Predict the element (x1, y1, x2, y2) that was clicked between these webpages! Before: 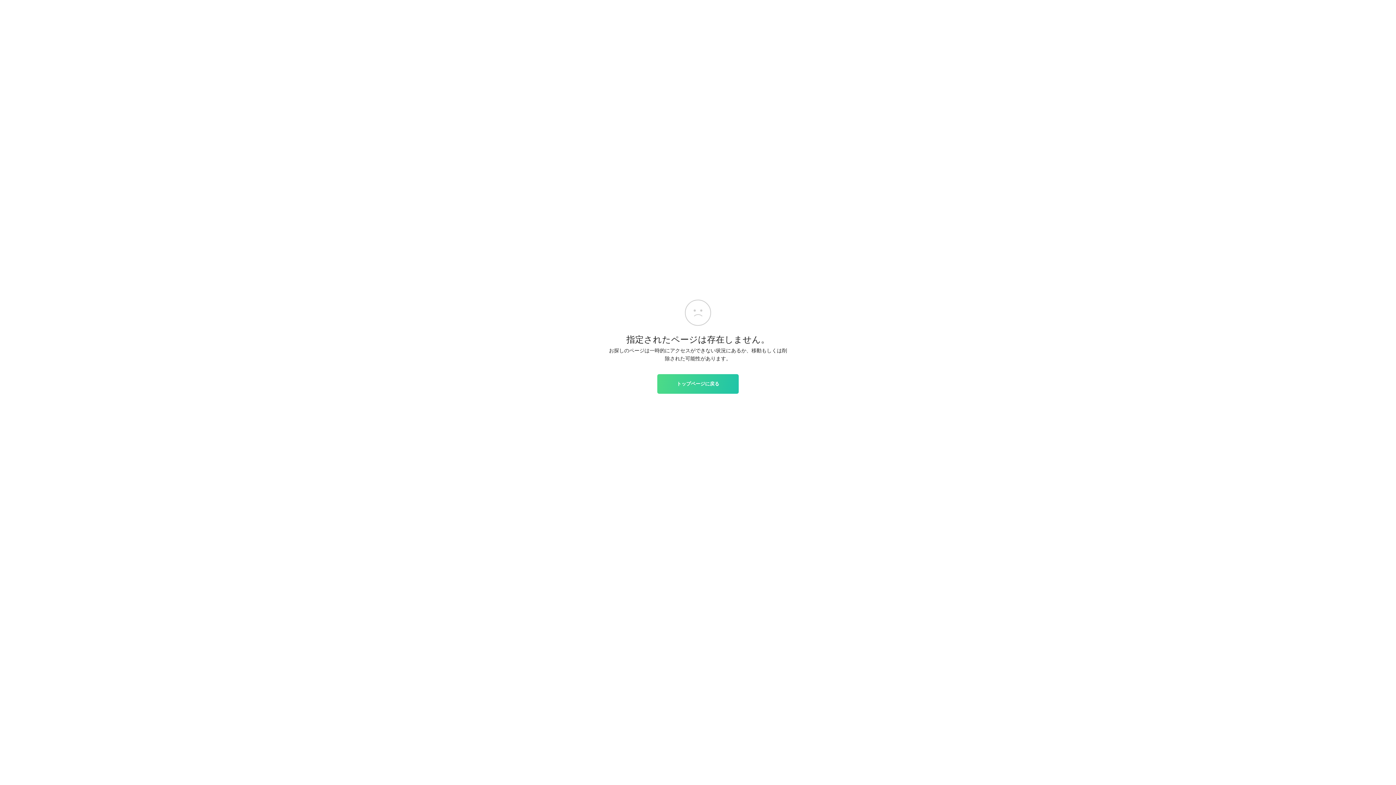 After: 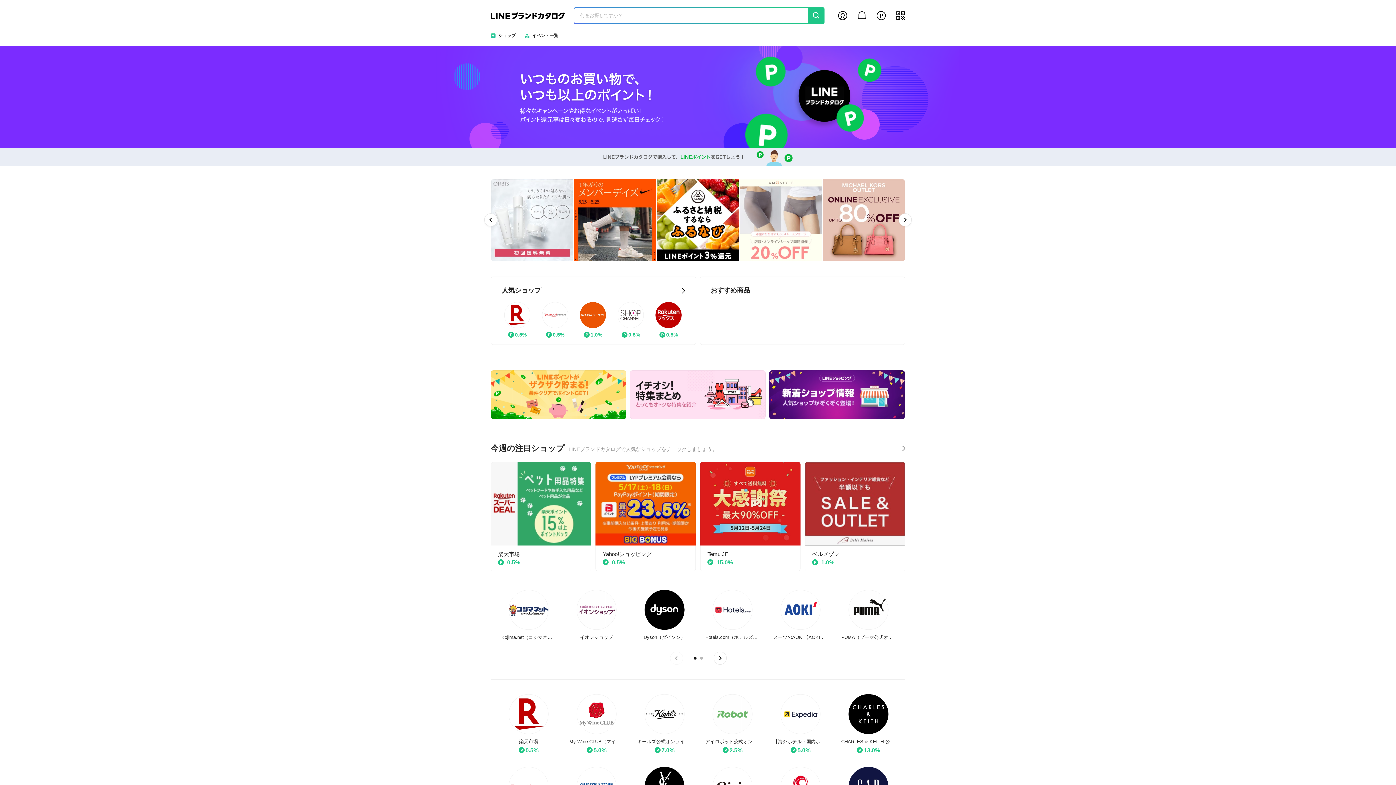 Action: bbox: (657, 374, 738, 393) label: トップページに戻る